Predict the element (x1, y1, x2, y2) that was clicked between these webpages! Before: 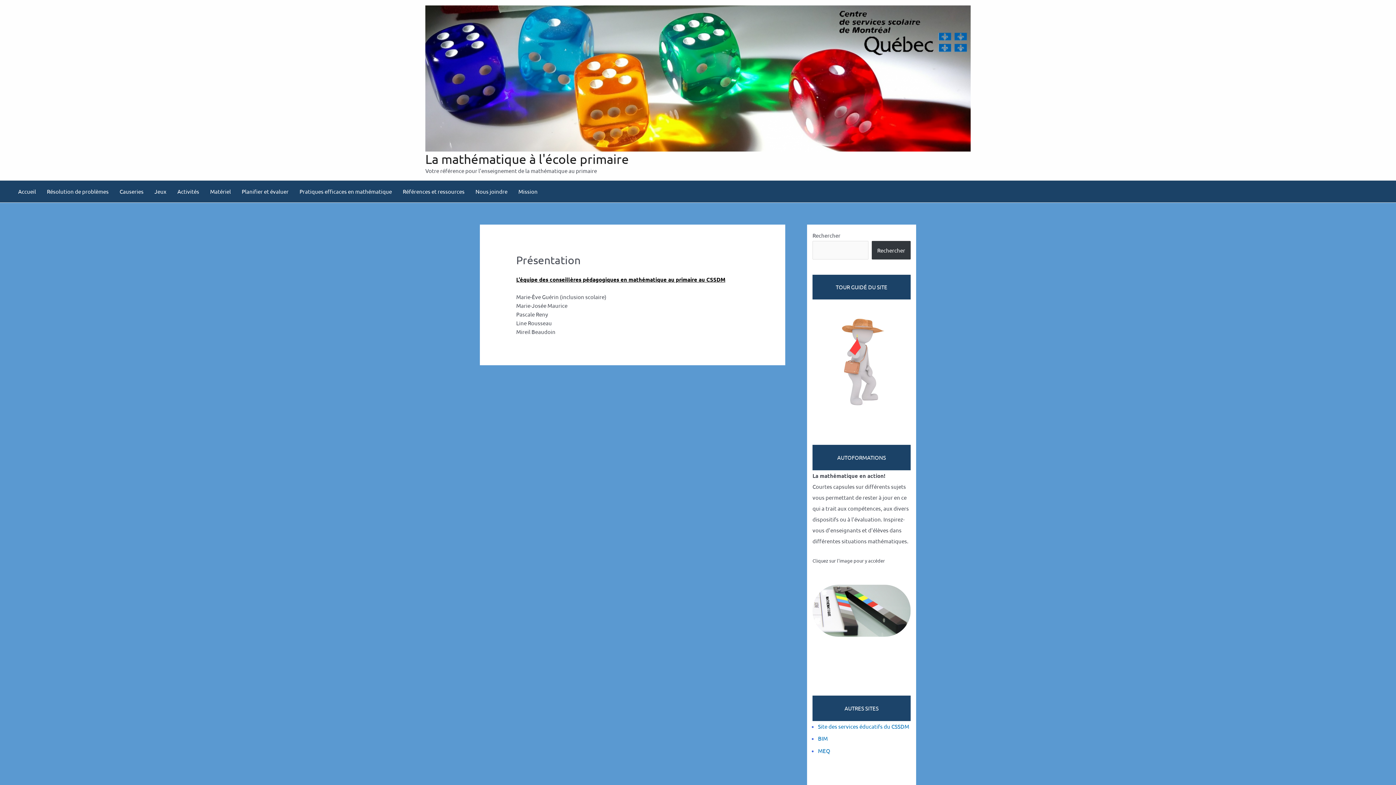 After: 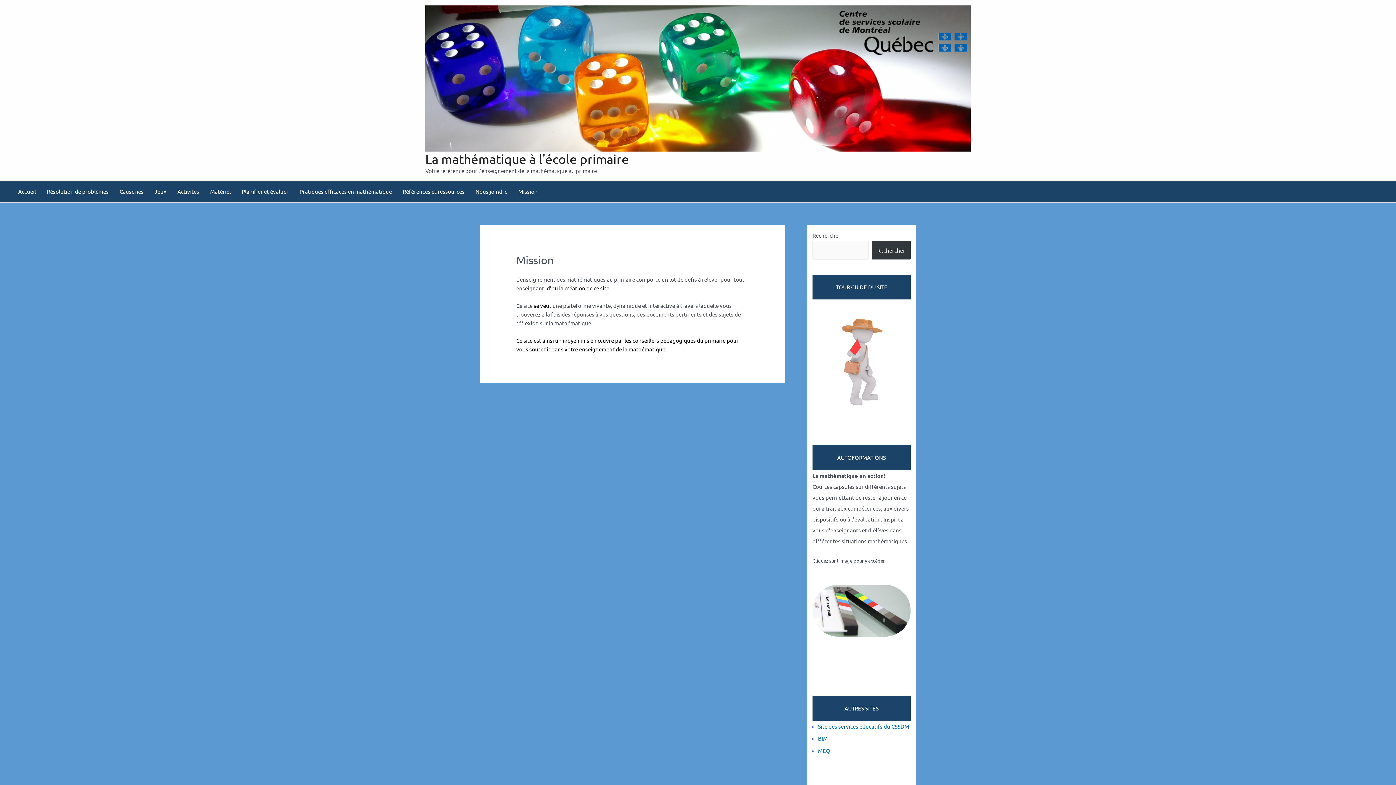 Action: bbox: (513, 180, 543, 202) label: Mission